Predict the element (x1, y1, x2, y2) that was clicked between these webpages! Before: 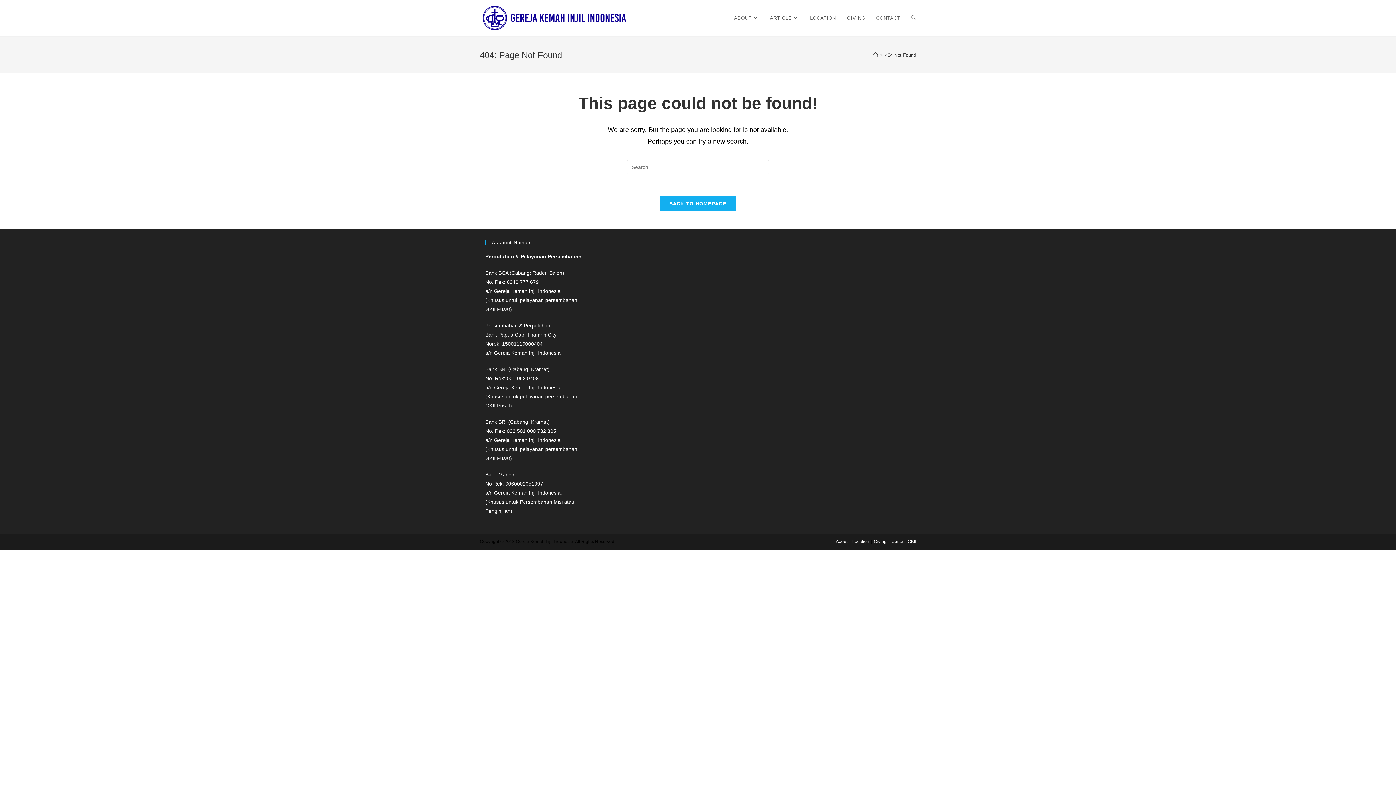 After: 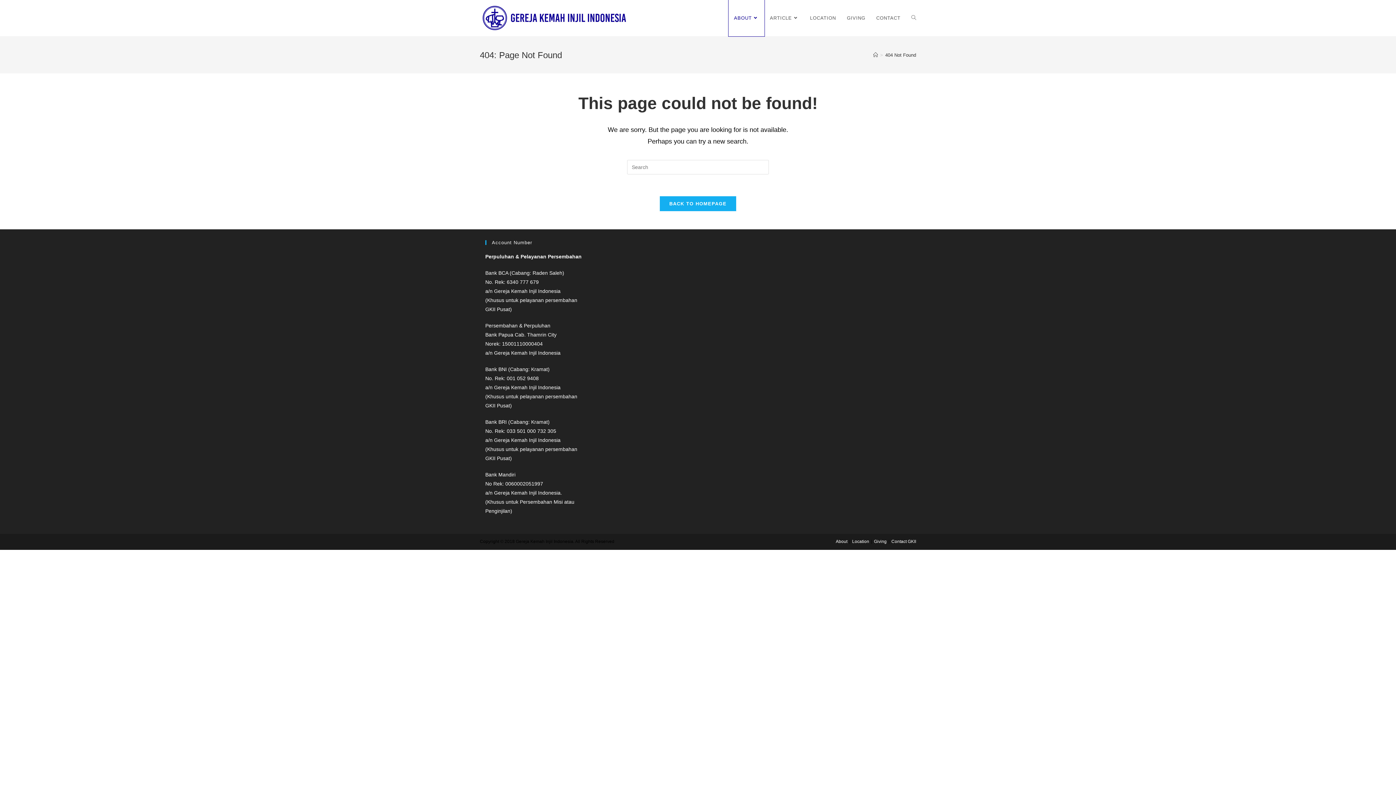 Action: label: ABOUT bbox: (728, 0, 764, 36)